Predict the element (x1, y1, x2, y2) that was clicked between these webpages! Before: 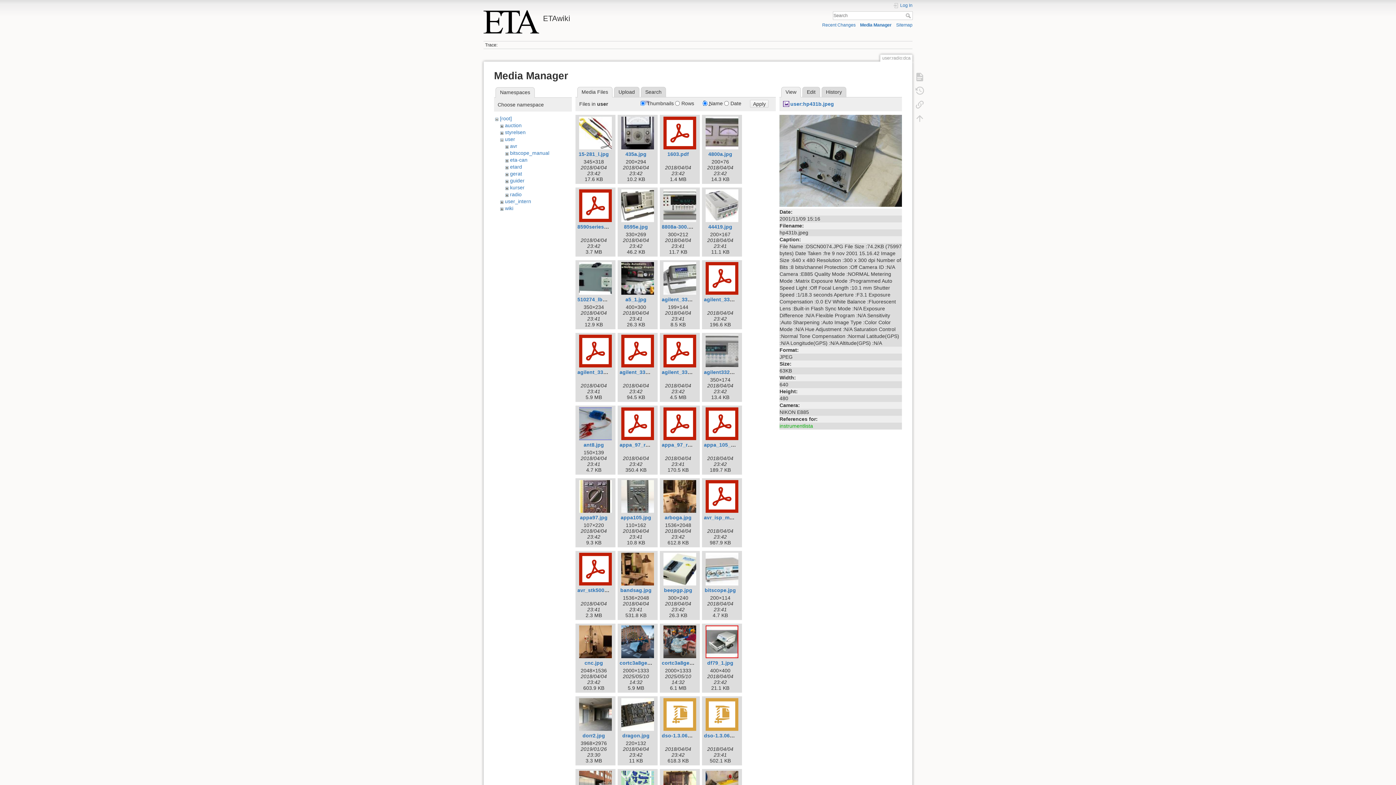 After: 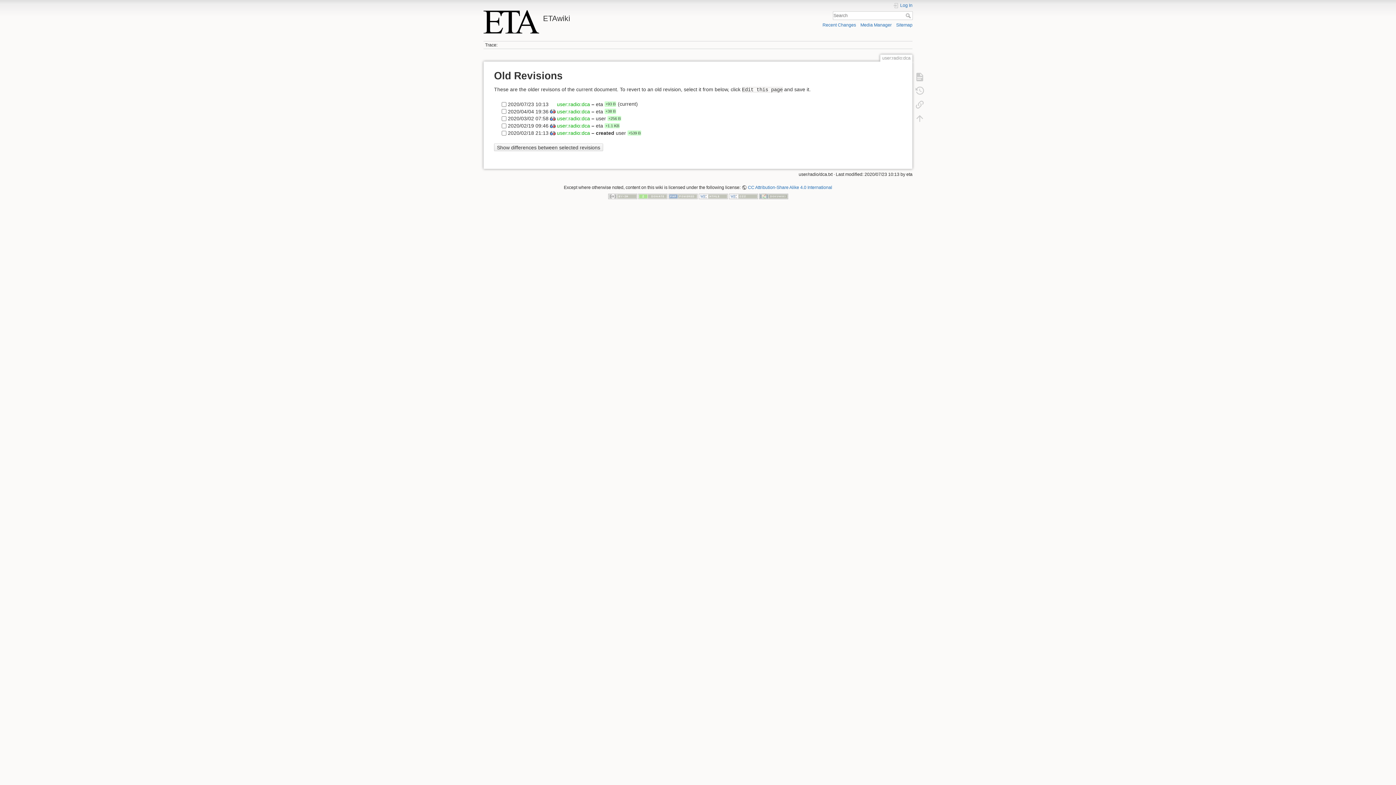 Action: bbox: (911, 83, 928, 97)